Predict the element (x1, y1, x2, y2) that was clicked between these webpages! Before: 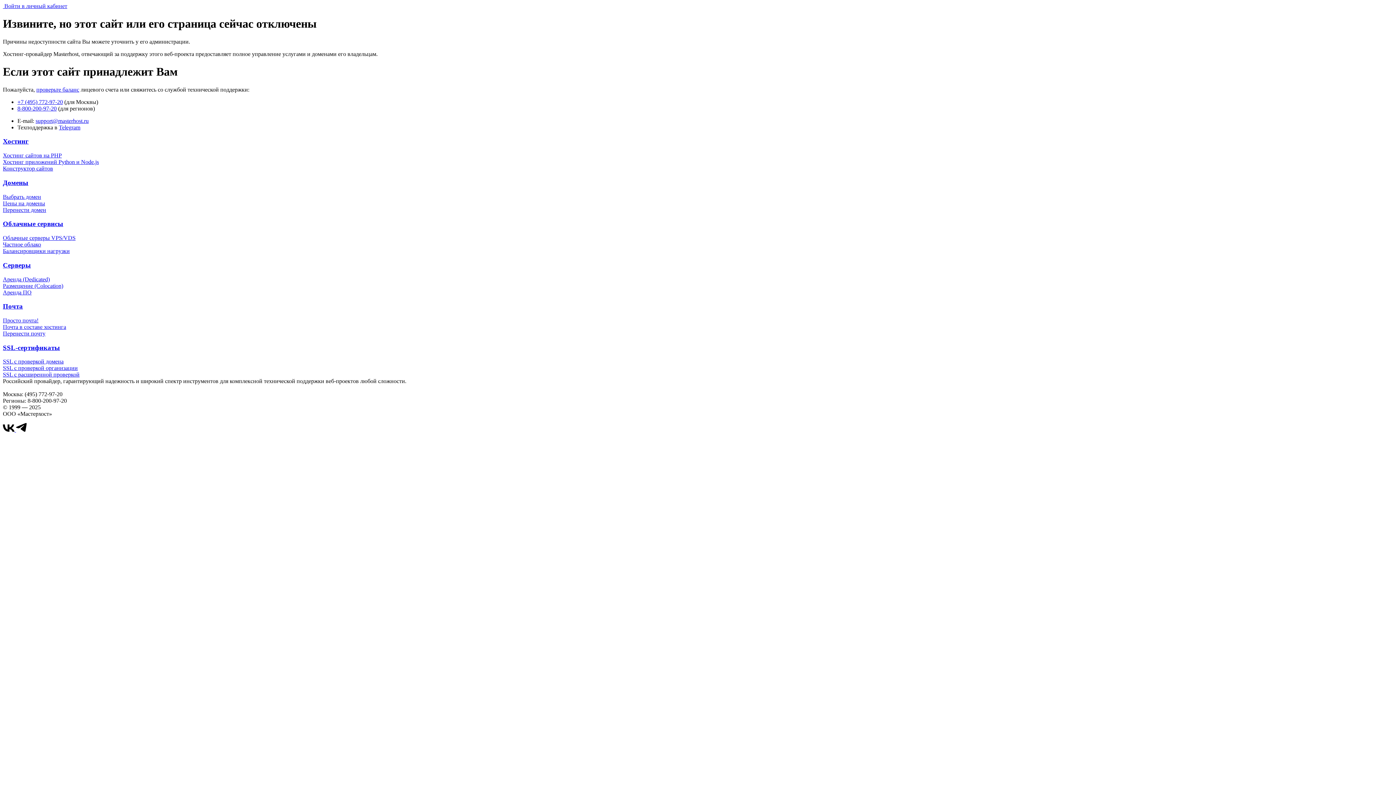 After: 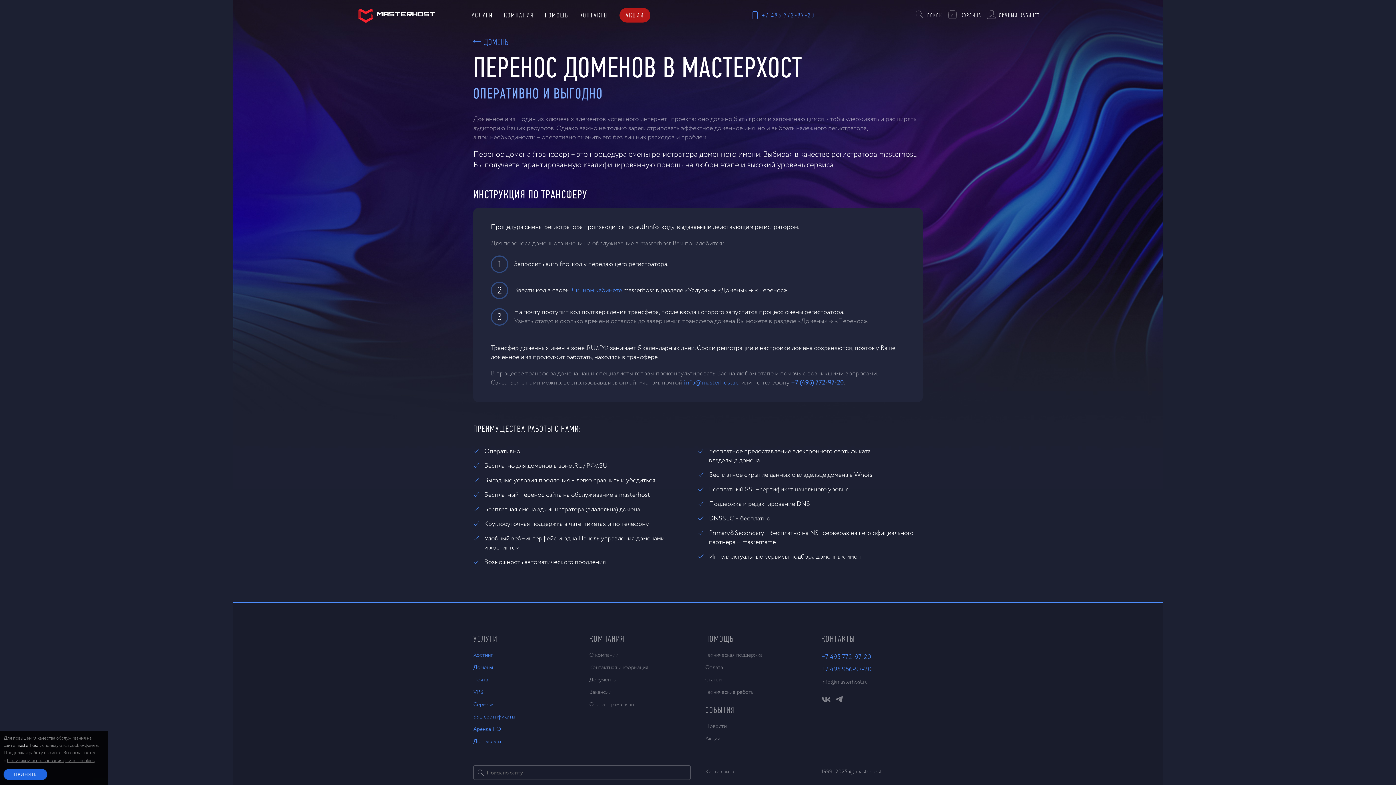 Action: label: Перенести домен bbox: (2, 206, 46, 212)